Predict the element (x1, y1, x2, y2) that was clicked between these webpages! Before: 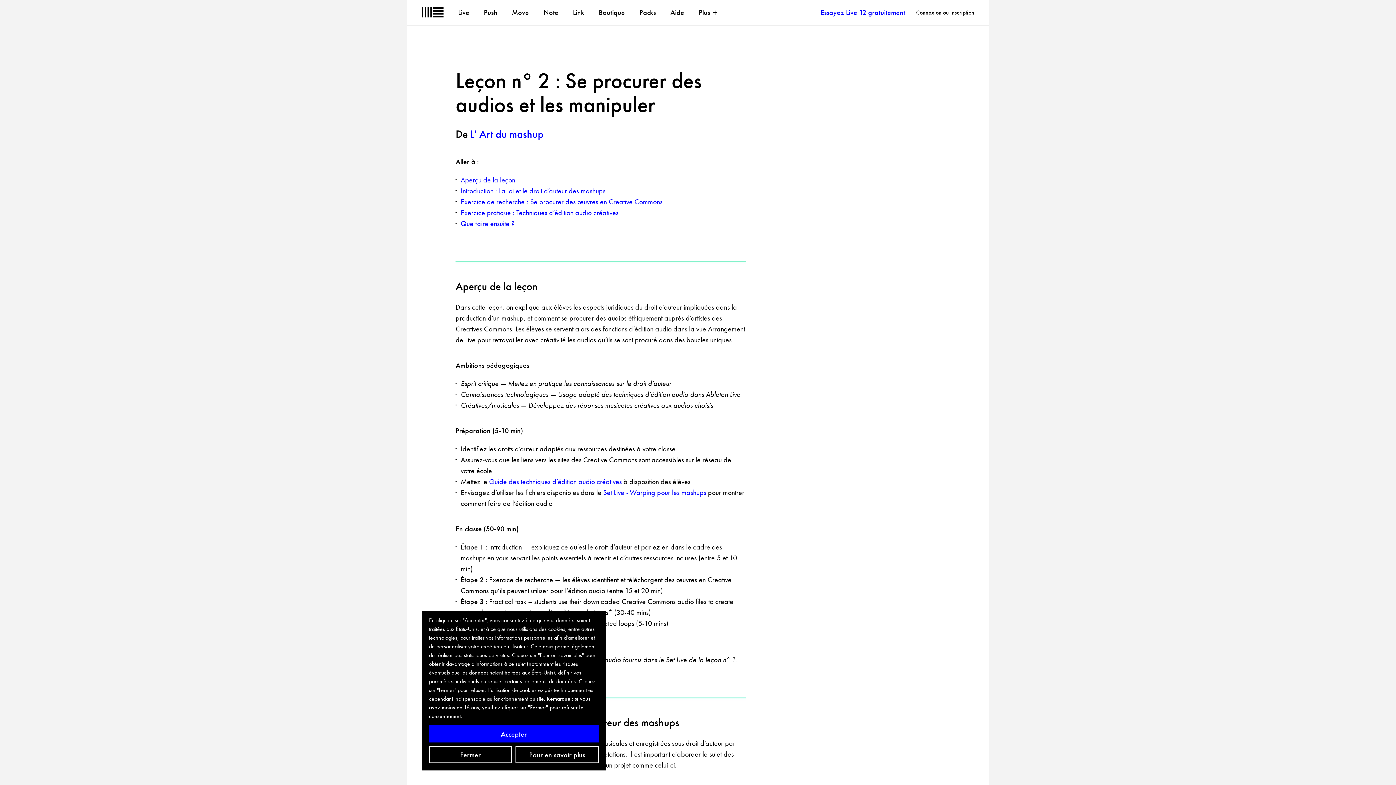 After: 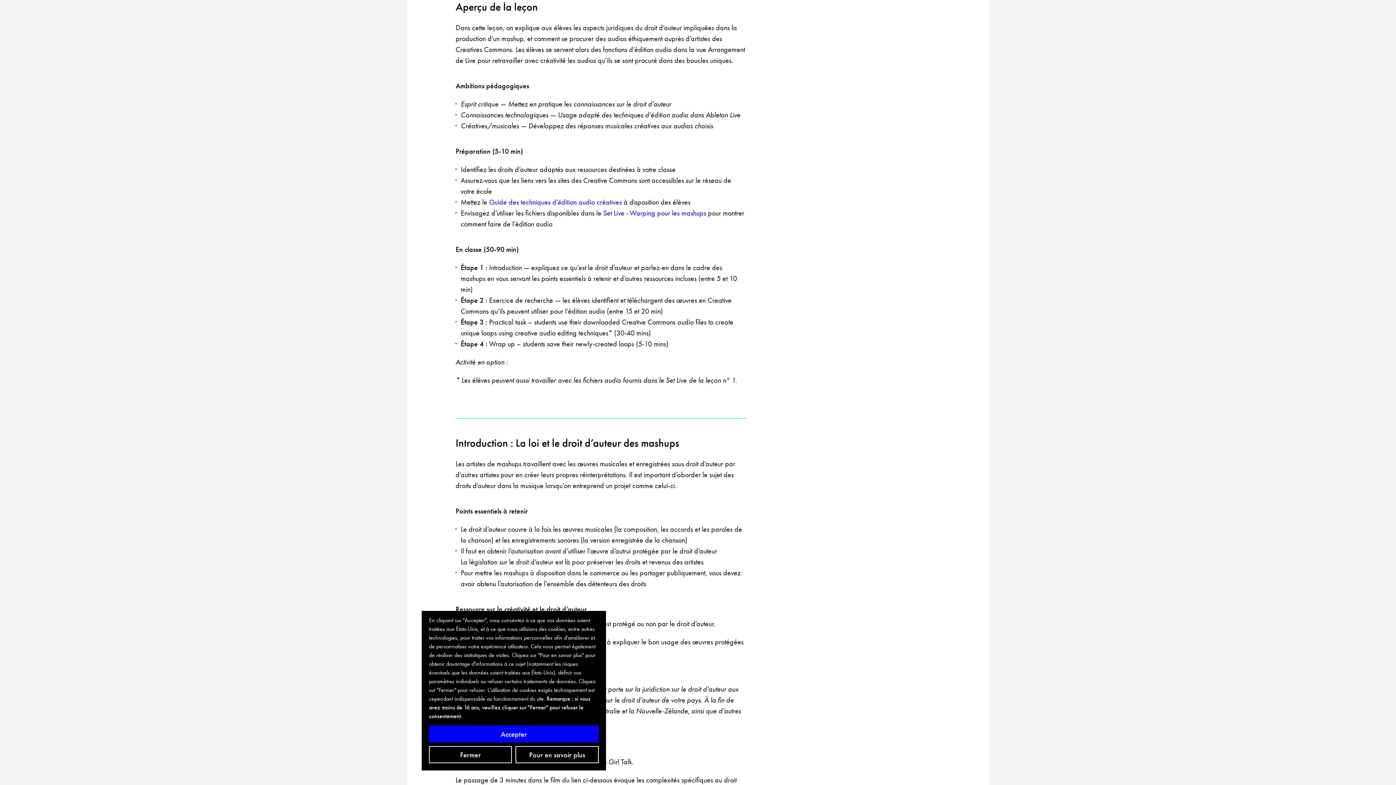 Action: bbox: (460, 175, 515, 184) label: Aperçu de la leçon